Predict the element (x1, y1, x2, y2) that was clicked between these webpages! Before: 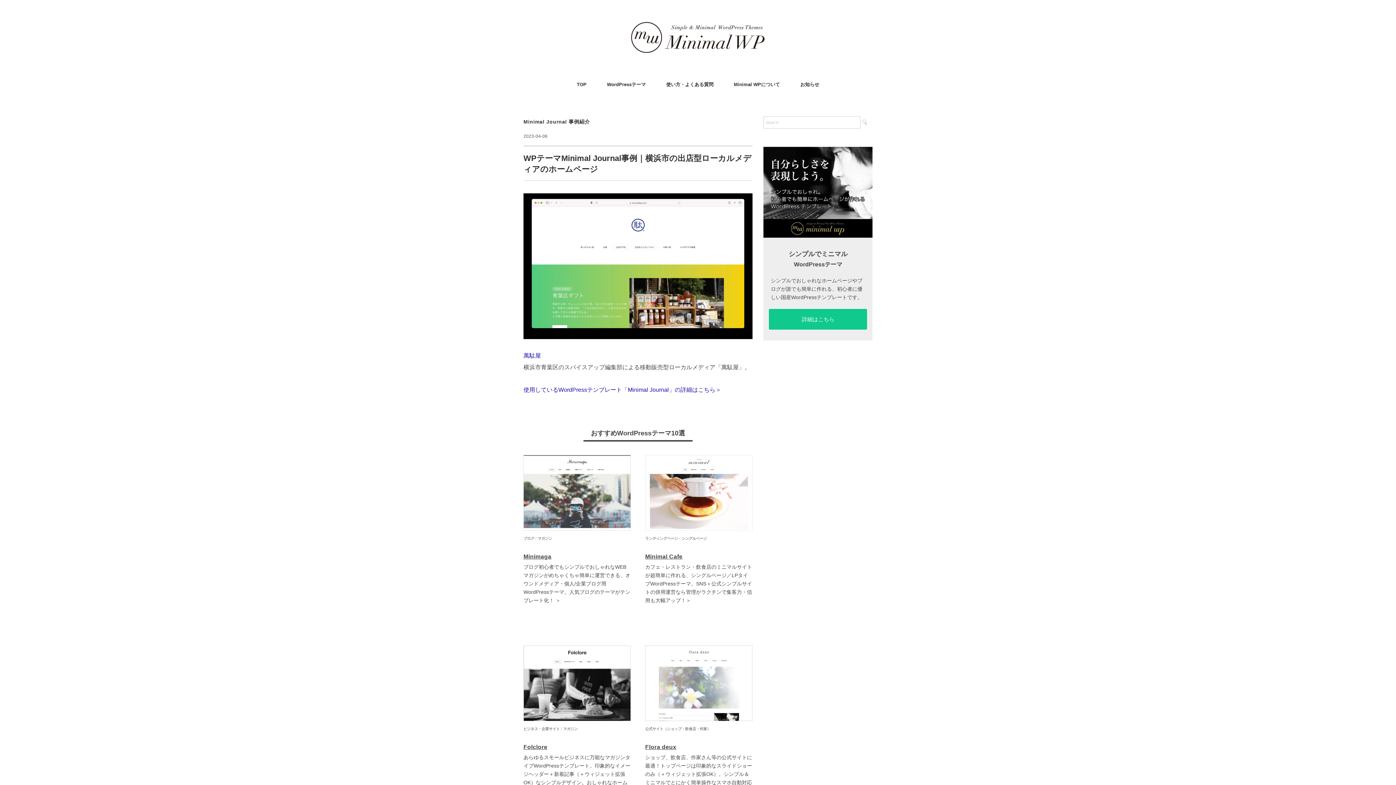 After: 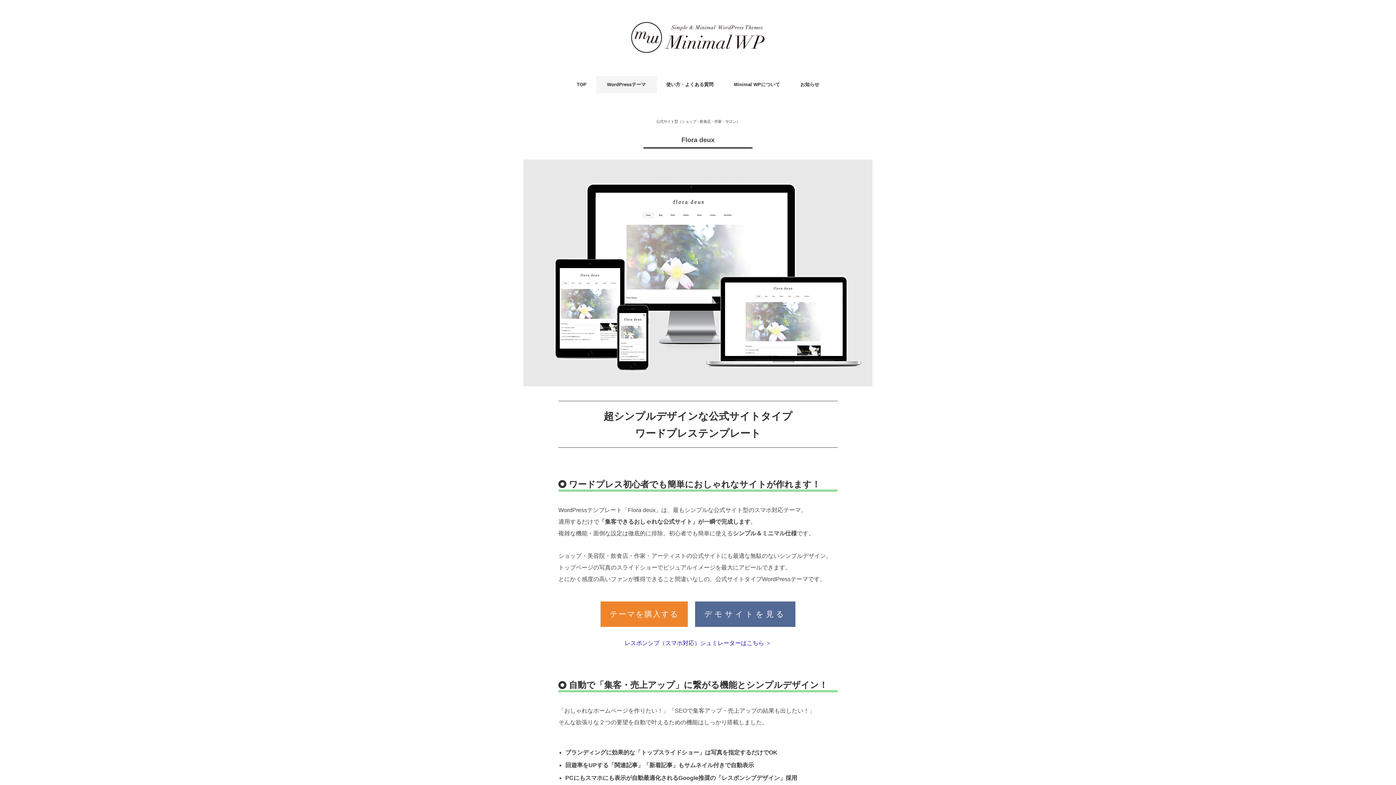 Action: bbox: (645, 741, 676, 752) label: Flora deux